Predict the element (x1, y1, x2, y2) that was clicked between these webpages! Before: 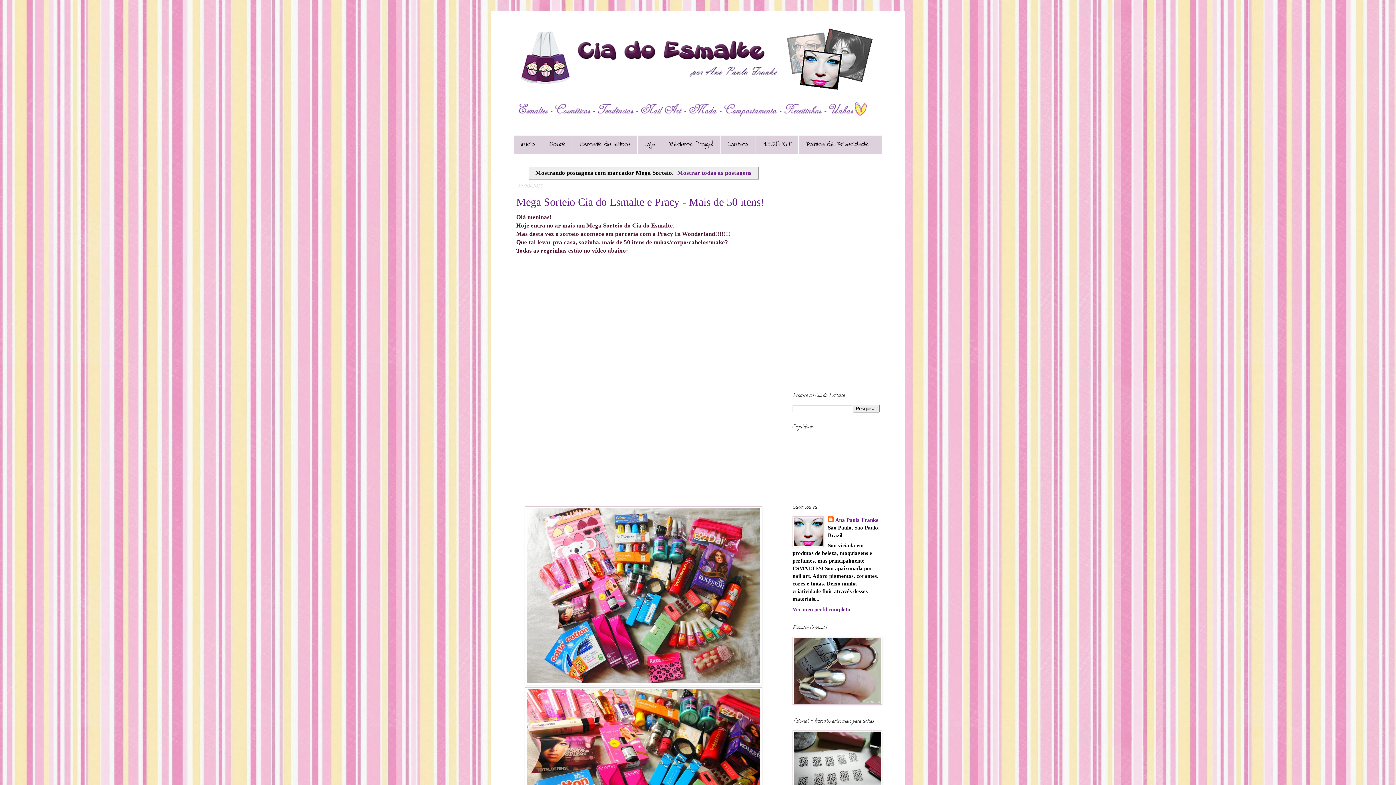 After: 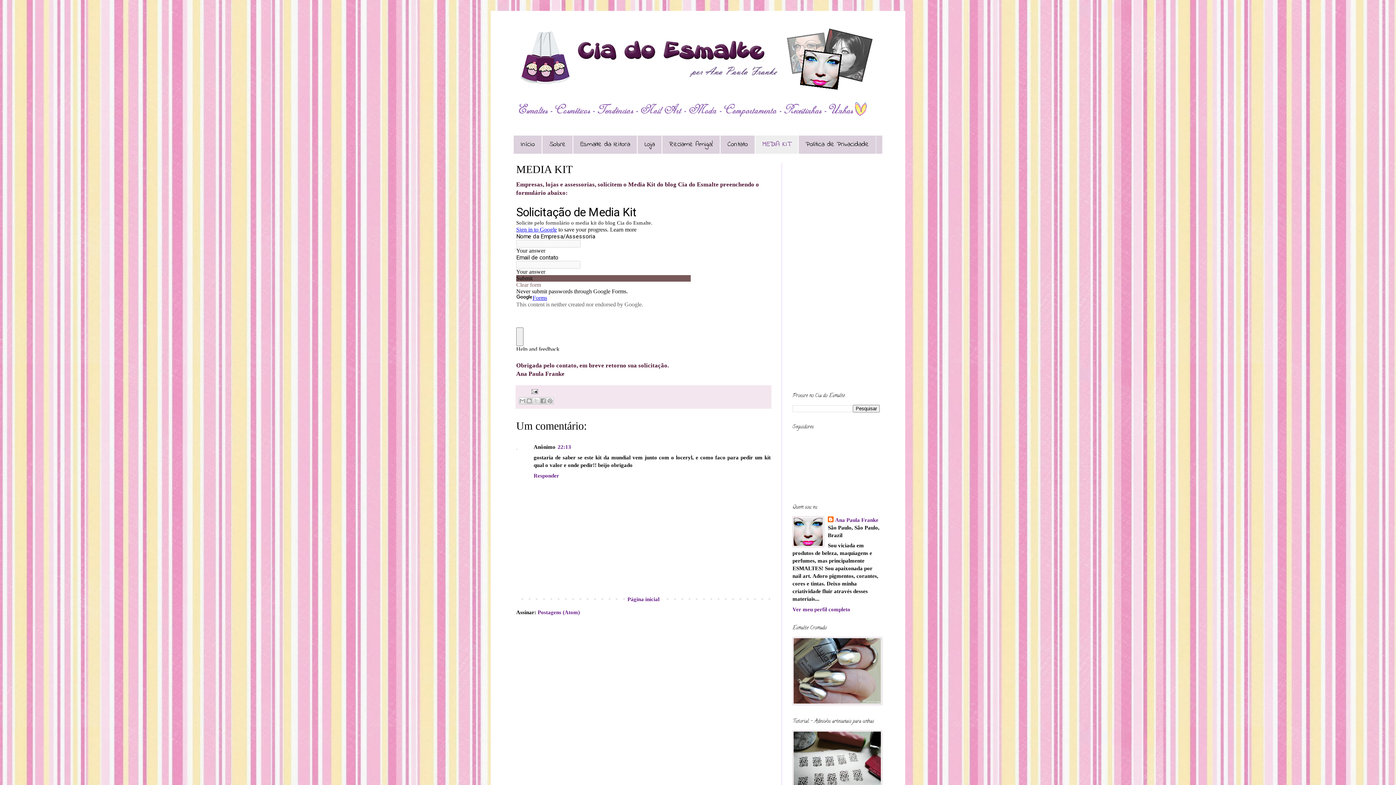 Action: bbox: (755, 135, 798, 153) label: MEDIA KIT